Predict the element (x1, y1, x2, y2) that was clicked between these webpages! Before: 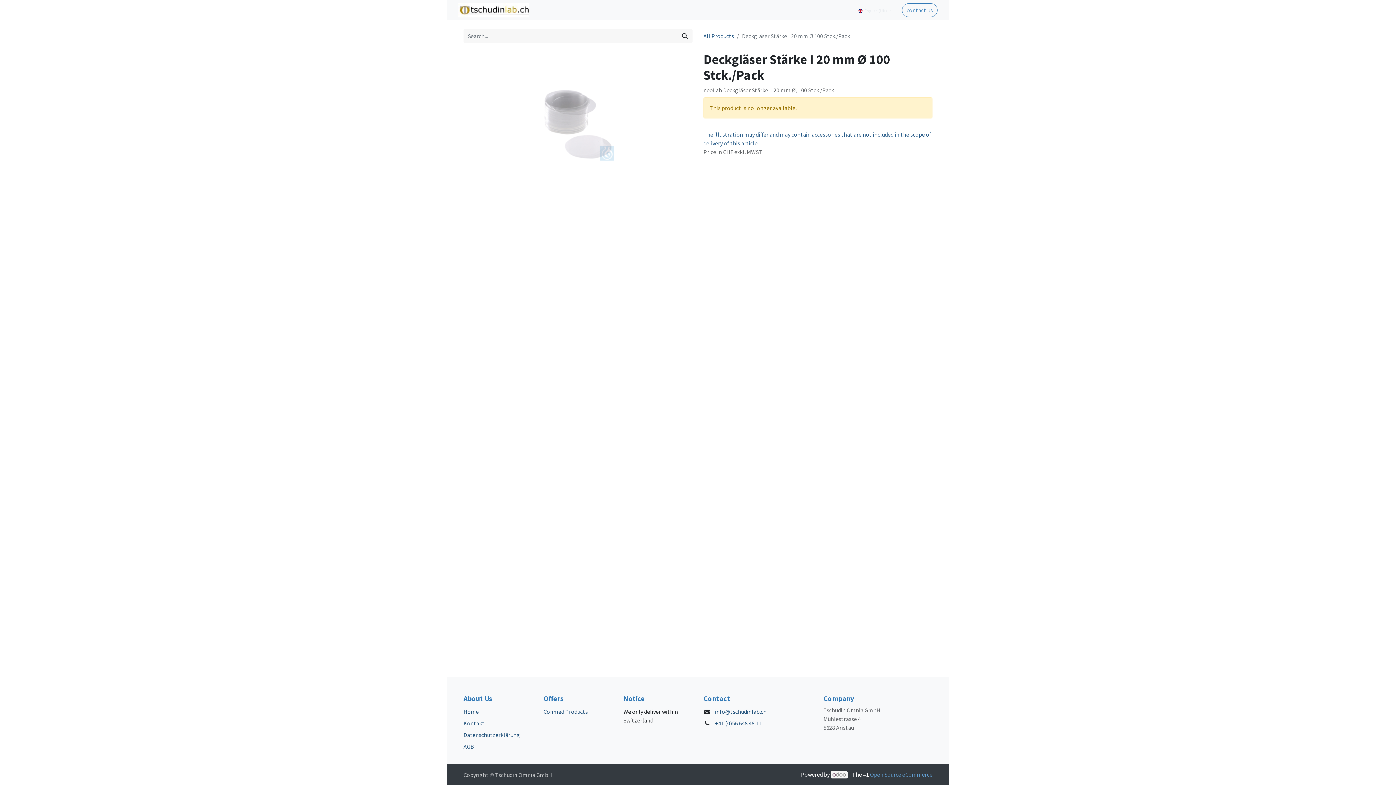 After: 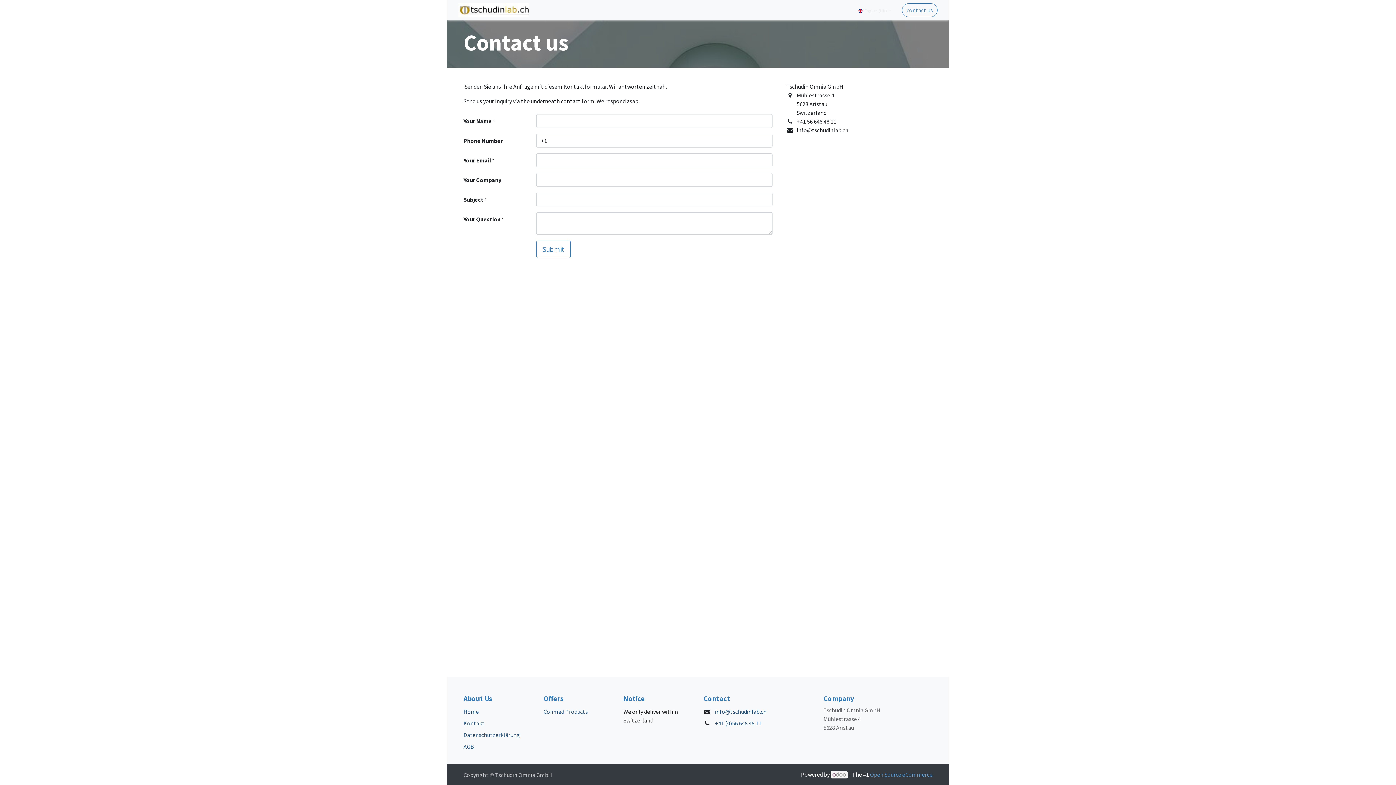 Action: label: Contact bbox: (656, 2, 686, 17)